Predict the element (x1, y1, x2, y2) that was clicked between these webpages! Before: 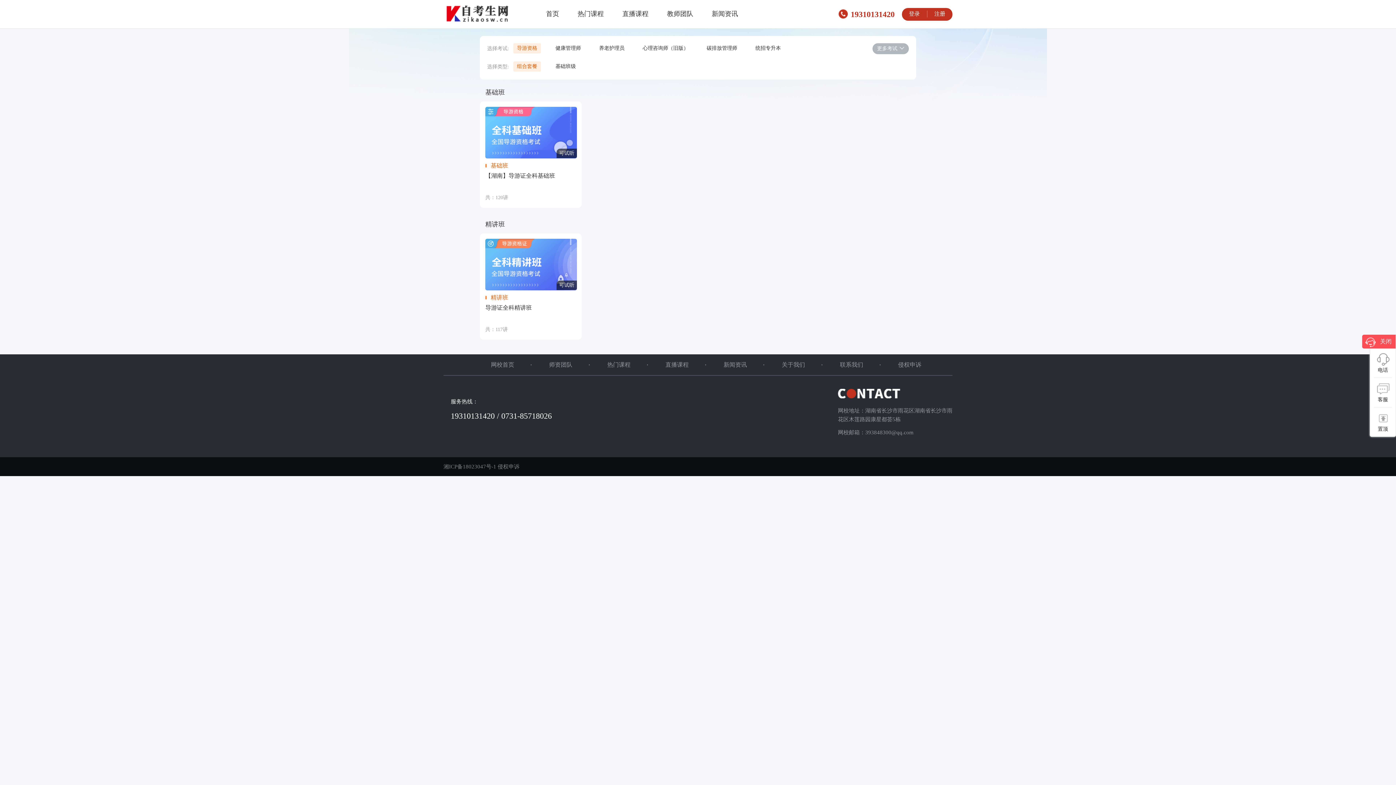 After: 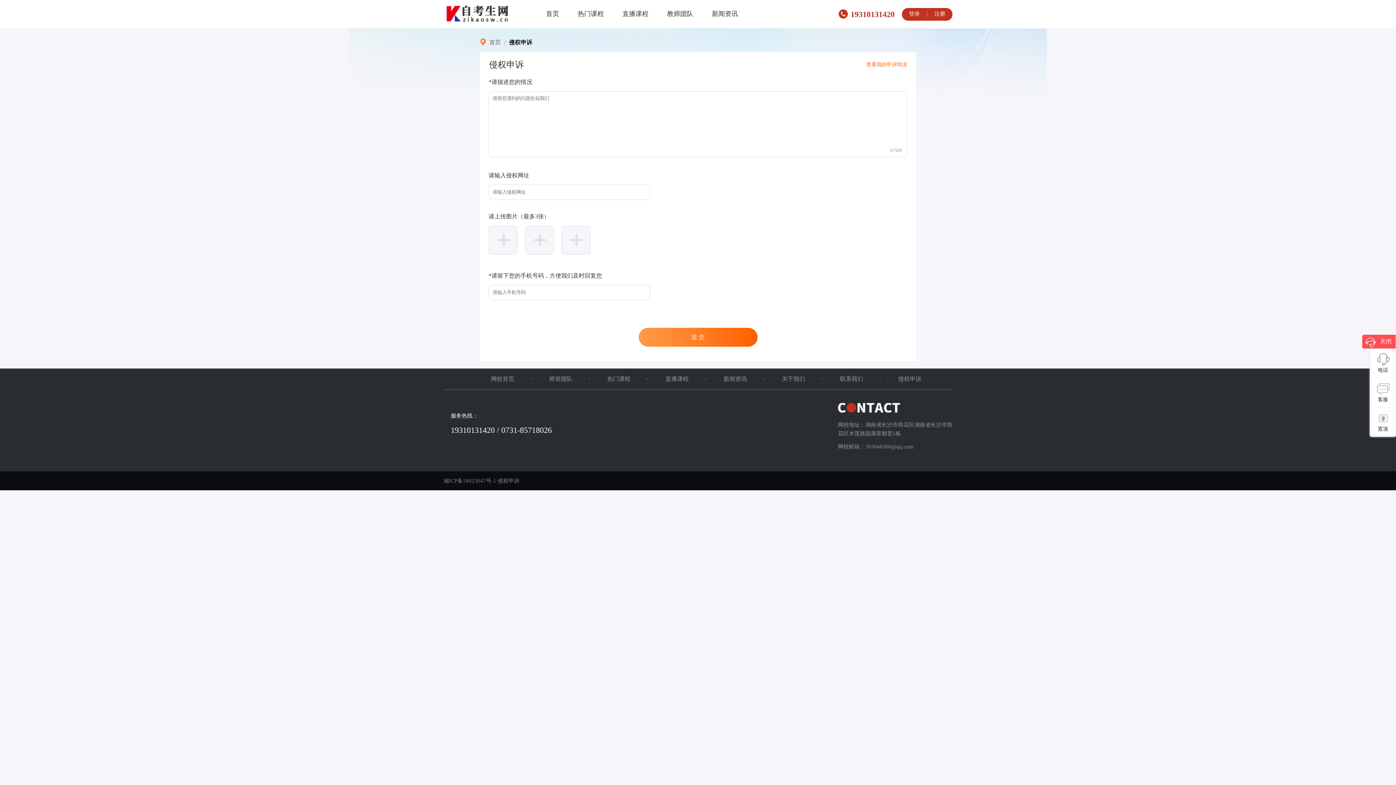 Action: label: 侵权申诉 bbox: (497, 464, 519, 469)